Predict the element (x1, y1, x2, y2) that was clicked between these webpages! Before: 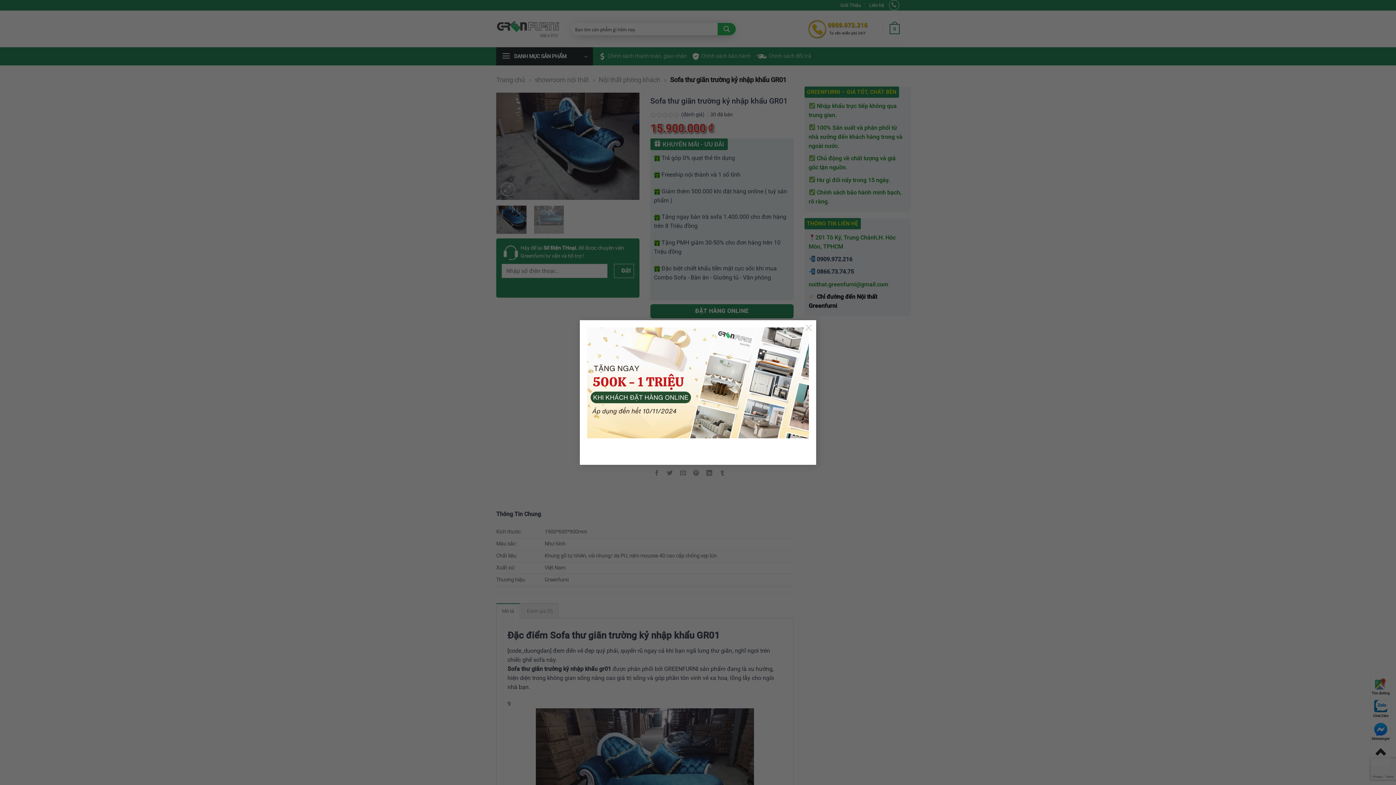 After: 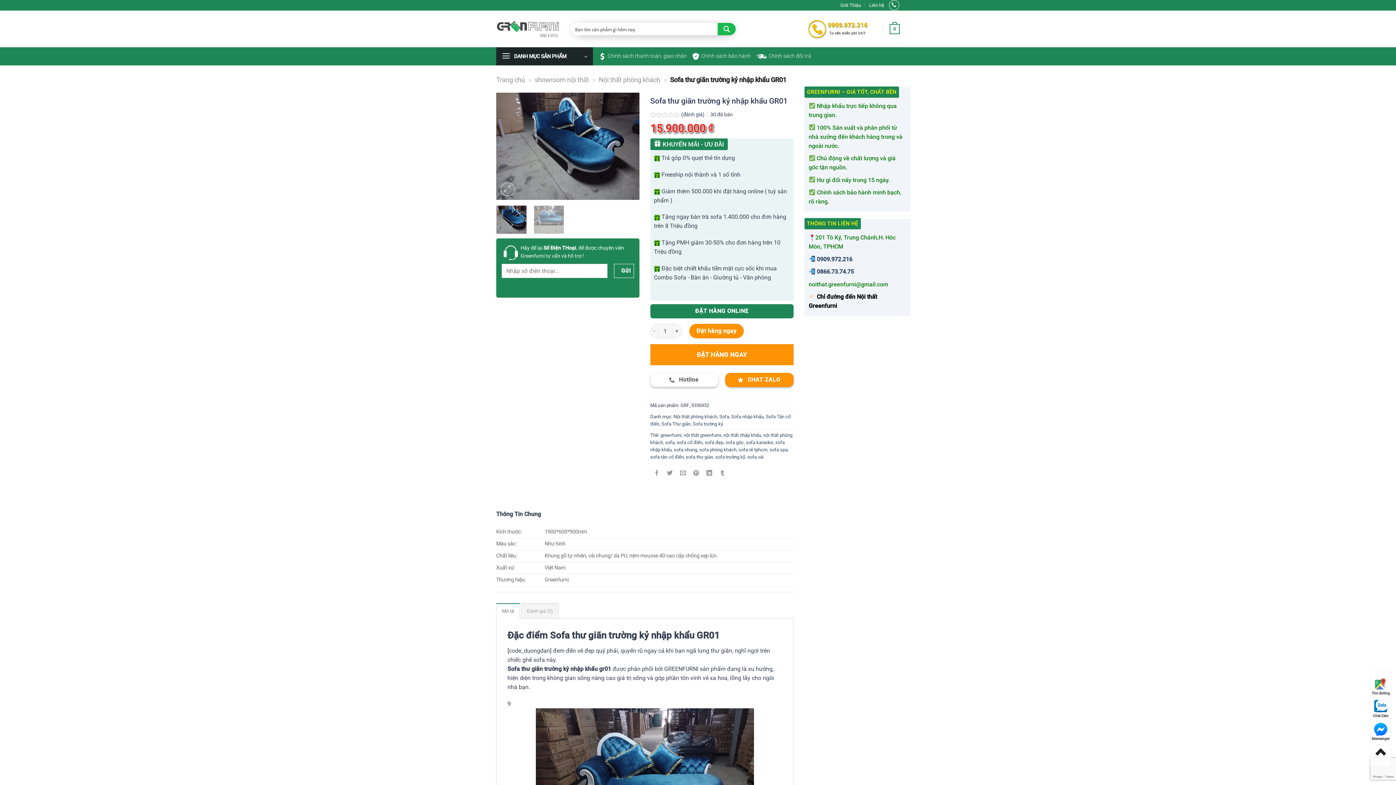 Action: bbox: (801, 320, 816, 334) label: ×